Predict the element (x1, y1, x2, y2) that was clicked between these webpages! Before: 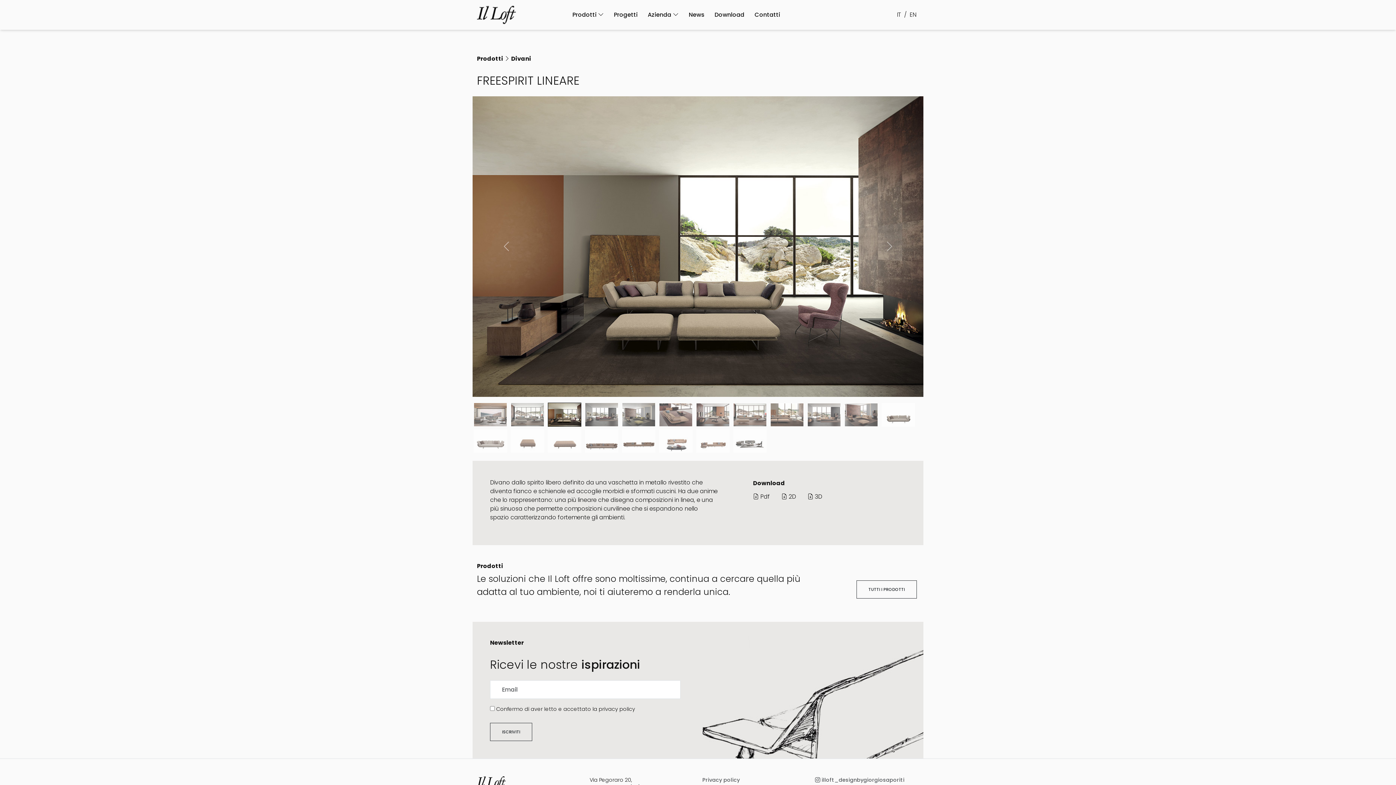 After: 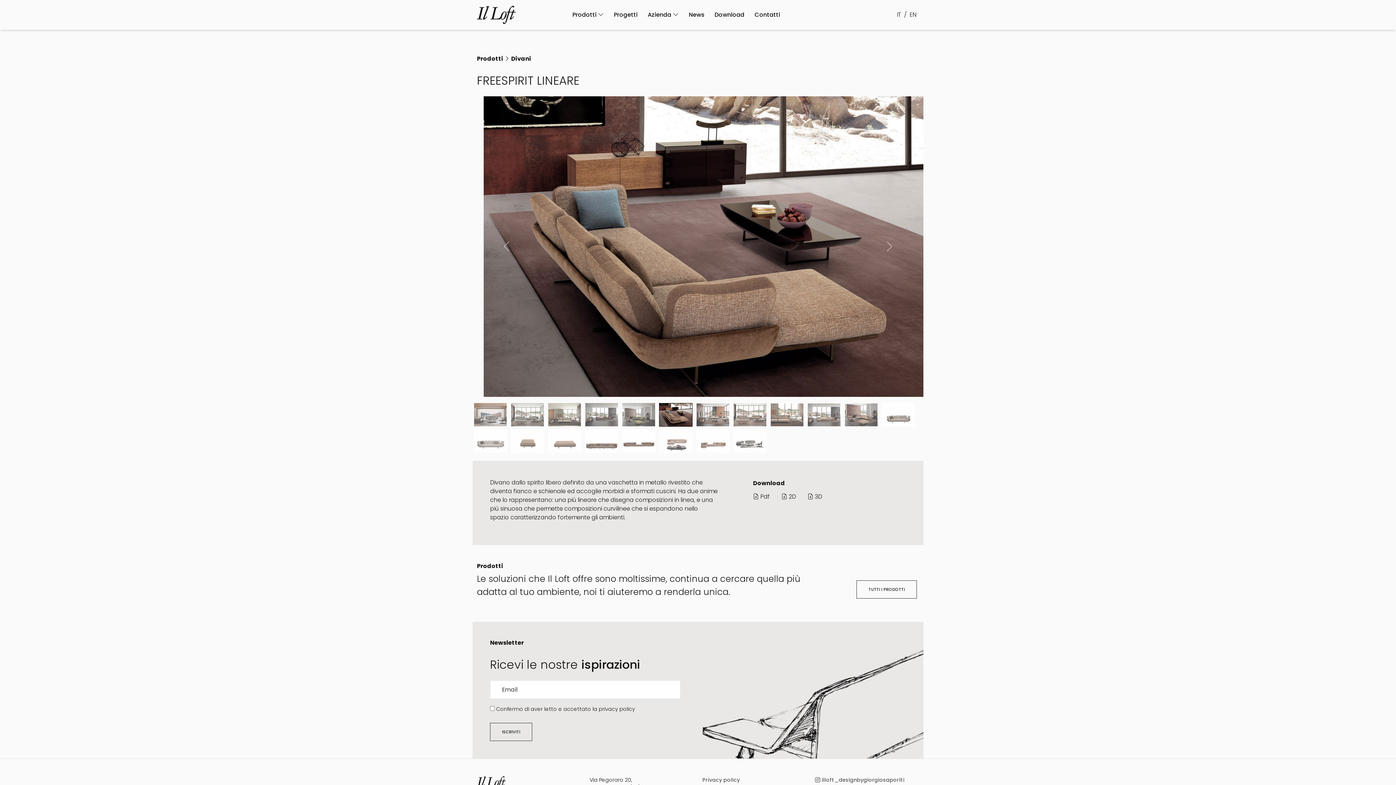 Action: bbox: (510, 402, 544, 426) label: Slide 1